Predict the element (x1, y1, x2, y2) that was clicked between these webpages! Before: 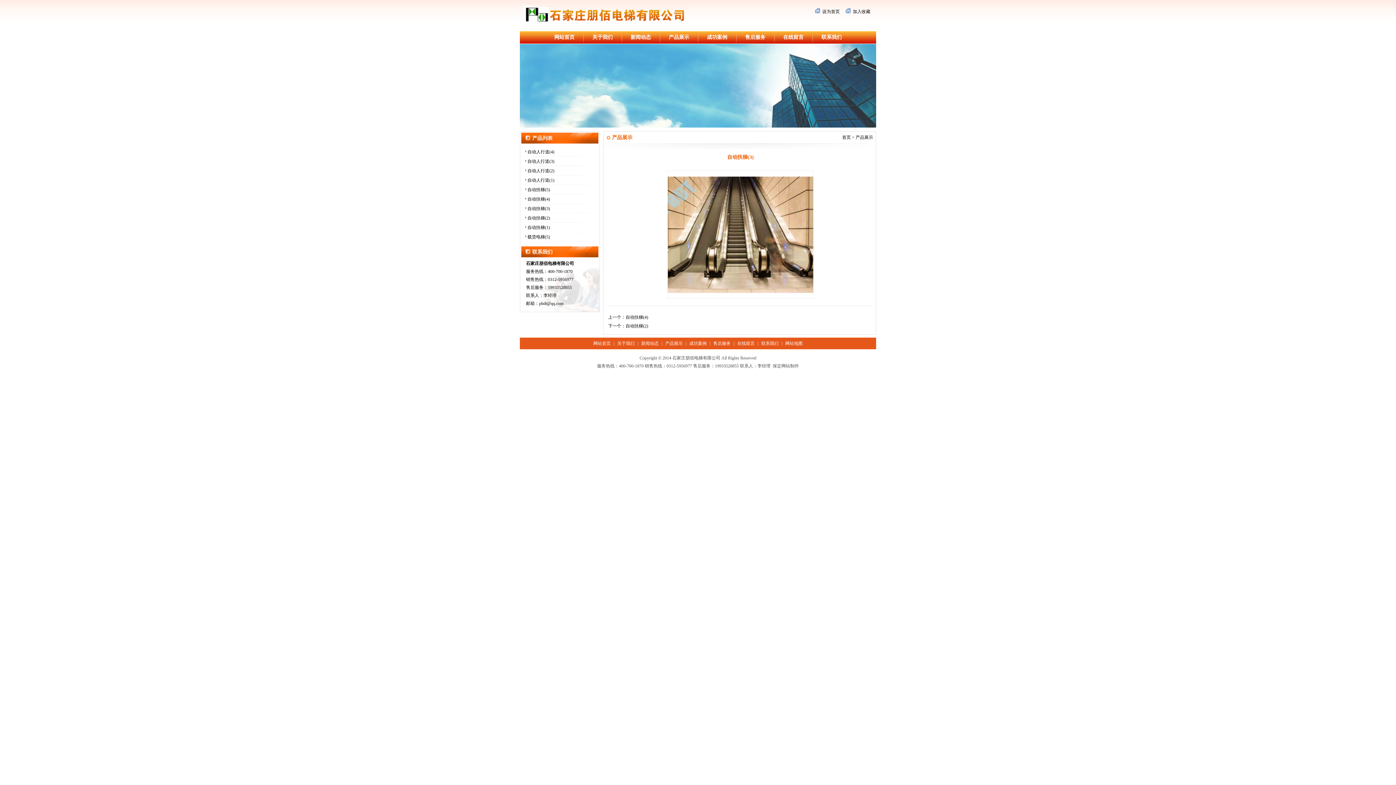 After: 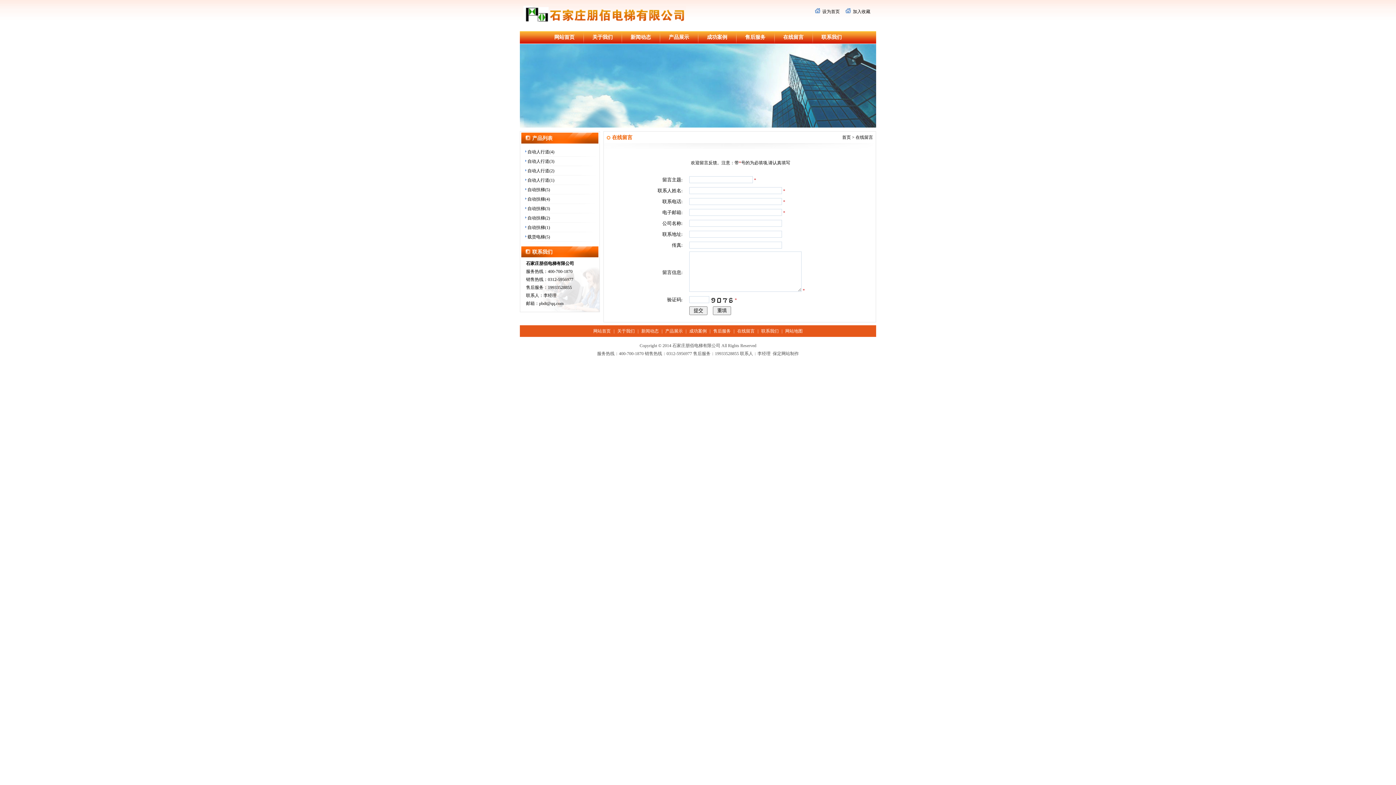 Action: bbox: (737, 341, 754, 346) label: 在线留言